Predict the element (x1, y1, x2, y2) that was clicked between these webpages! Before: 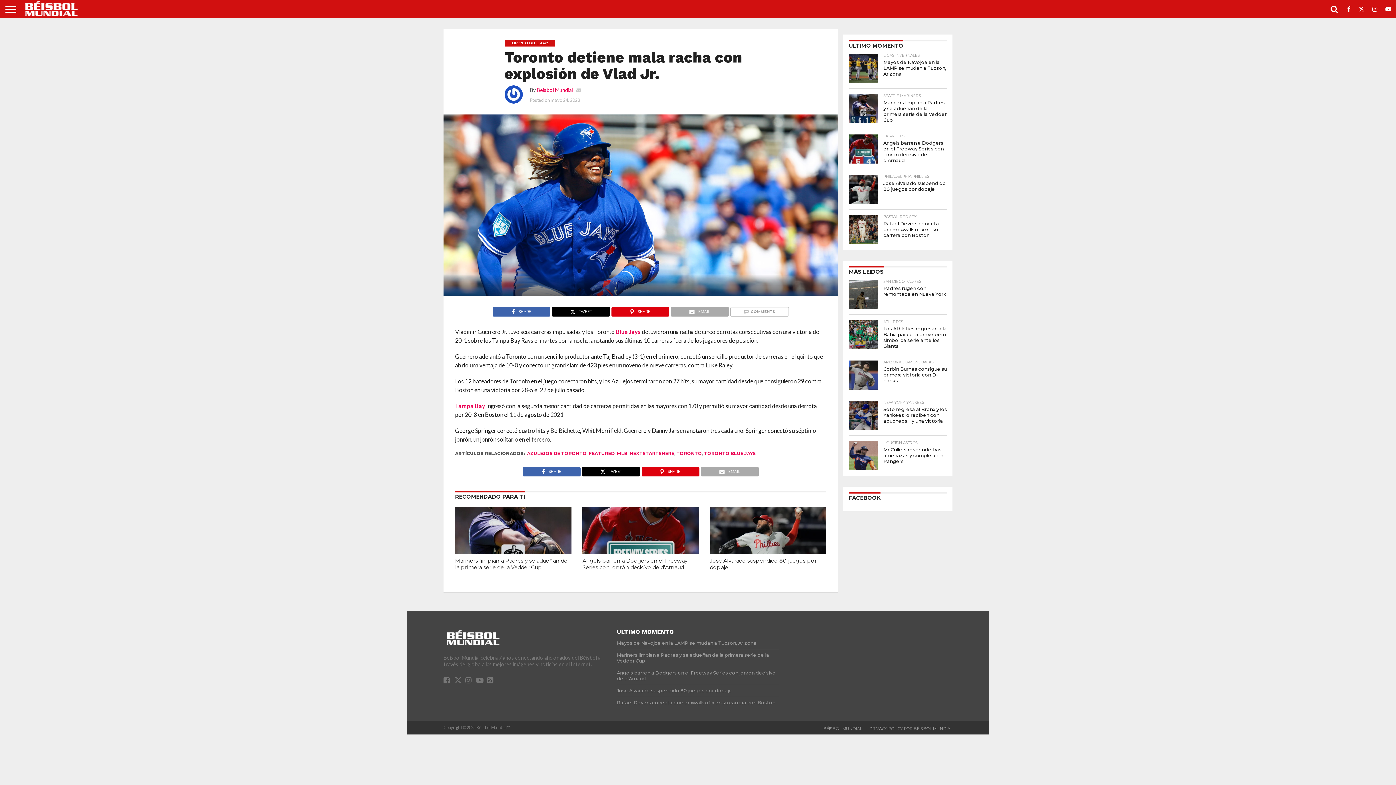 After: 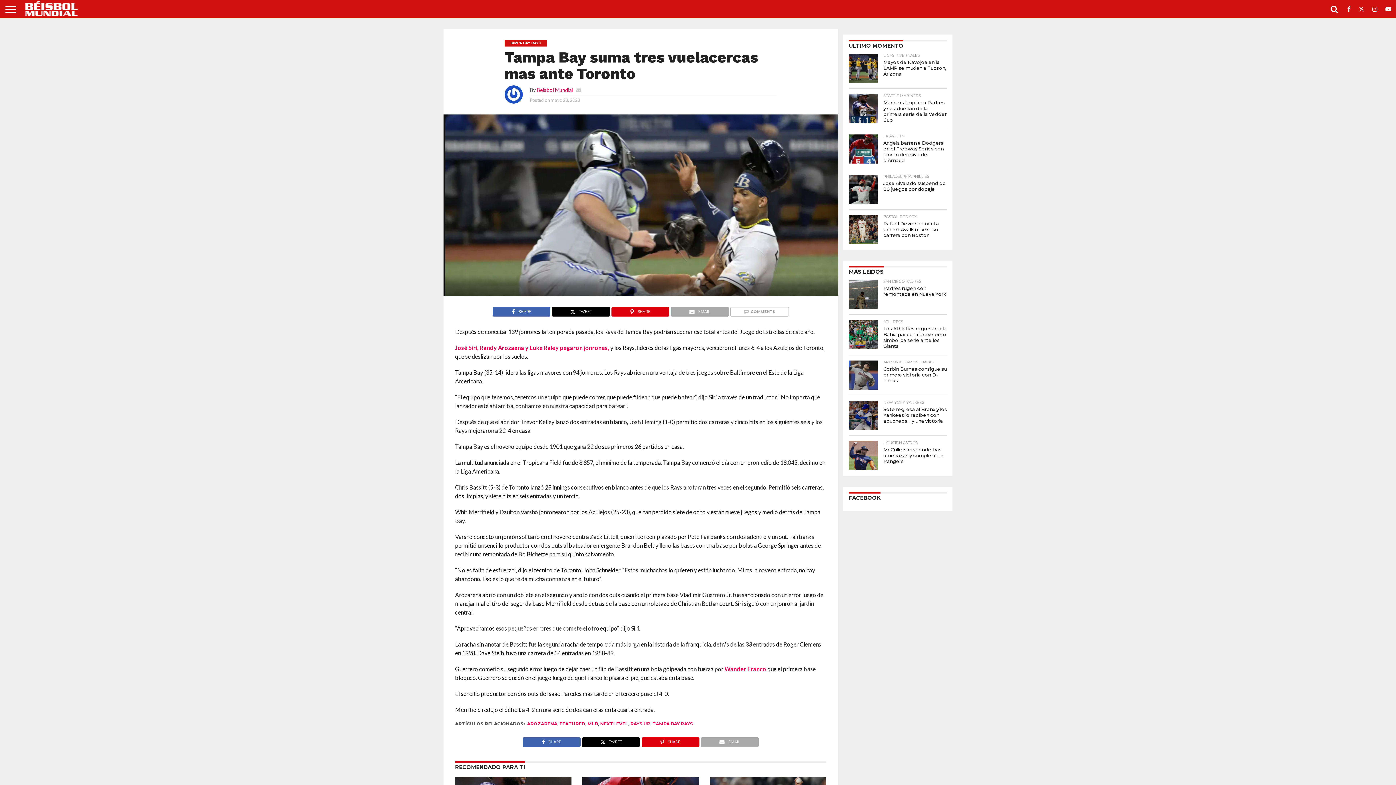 Action: label: Tampa Bay  bbox: (455, 402, 486, 409)